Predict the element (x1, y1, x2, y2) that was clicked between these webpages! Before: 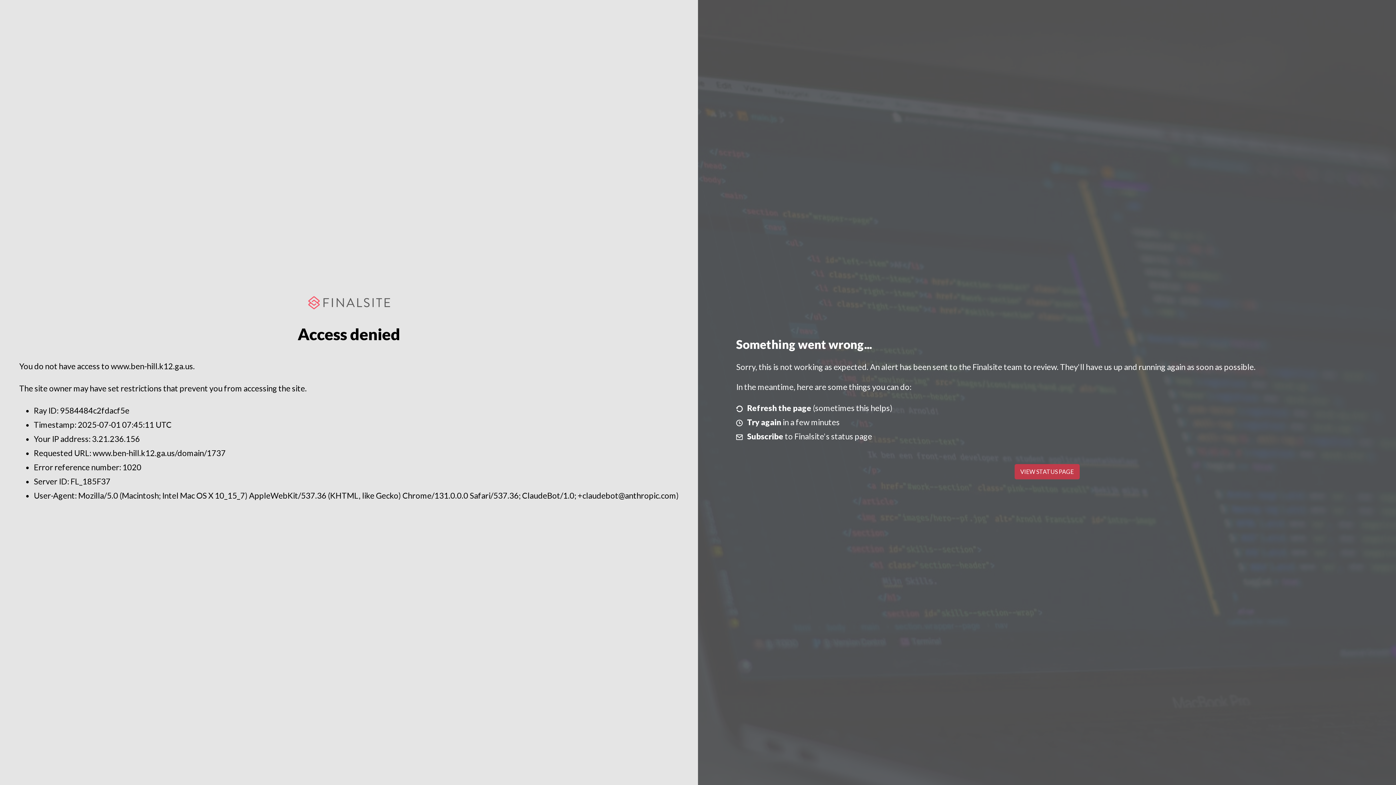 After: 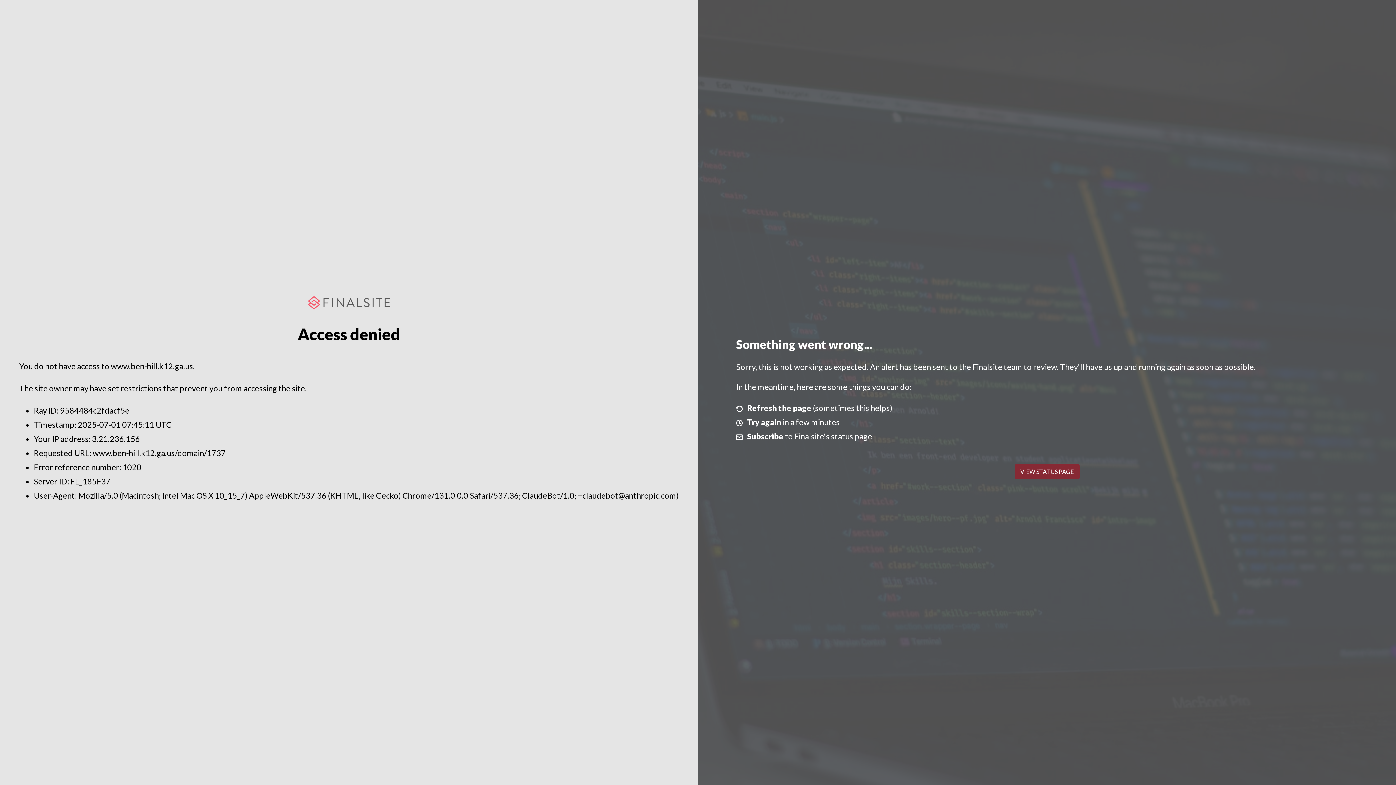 Action: bbox: (1014, 464, 1079, 479) label: VIEW STATUS PAGE